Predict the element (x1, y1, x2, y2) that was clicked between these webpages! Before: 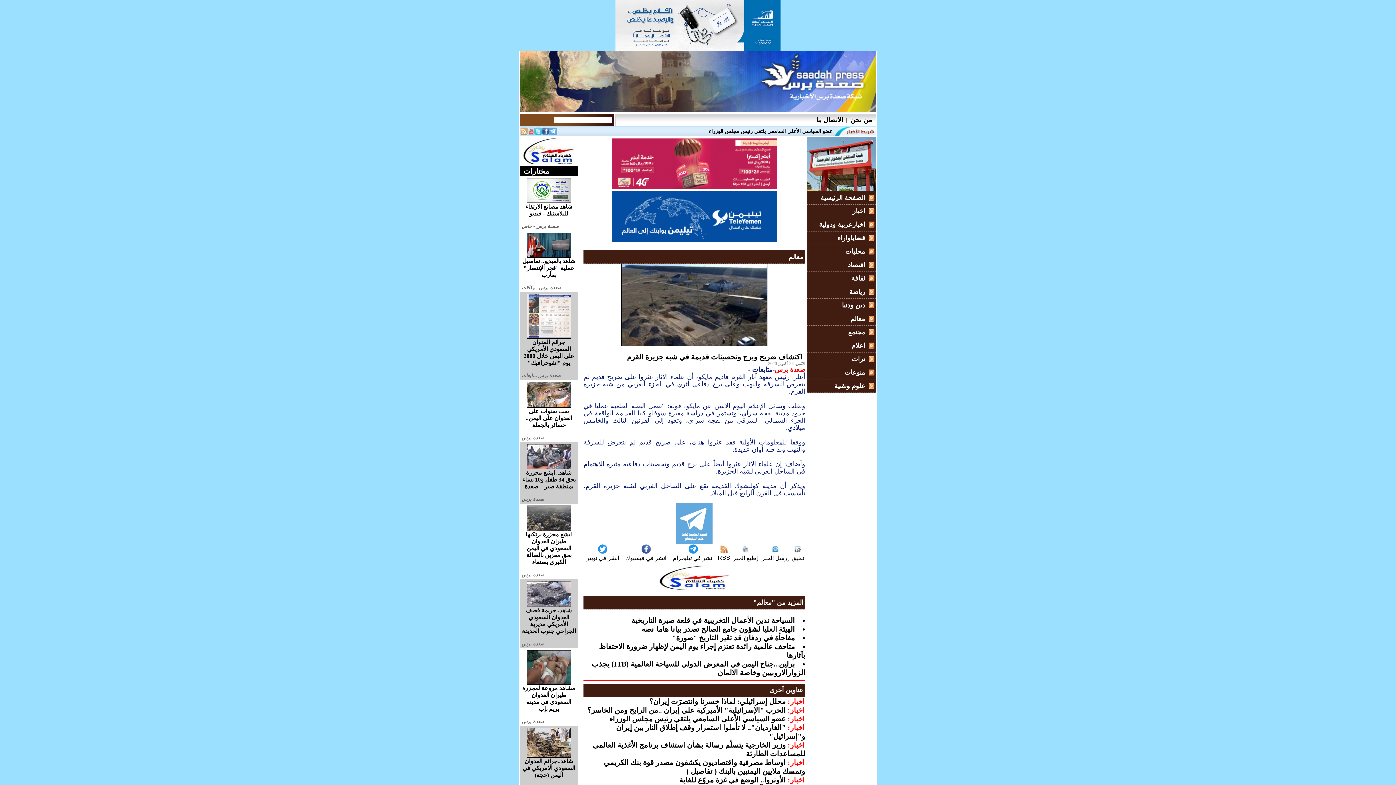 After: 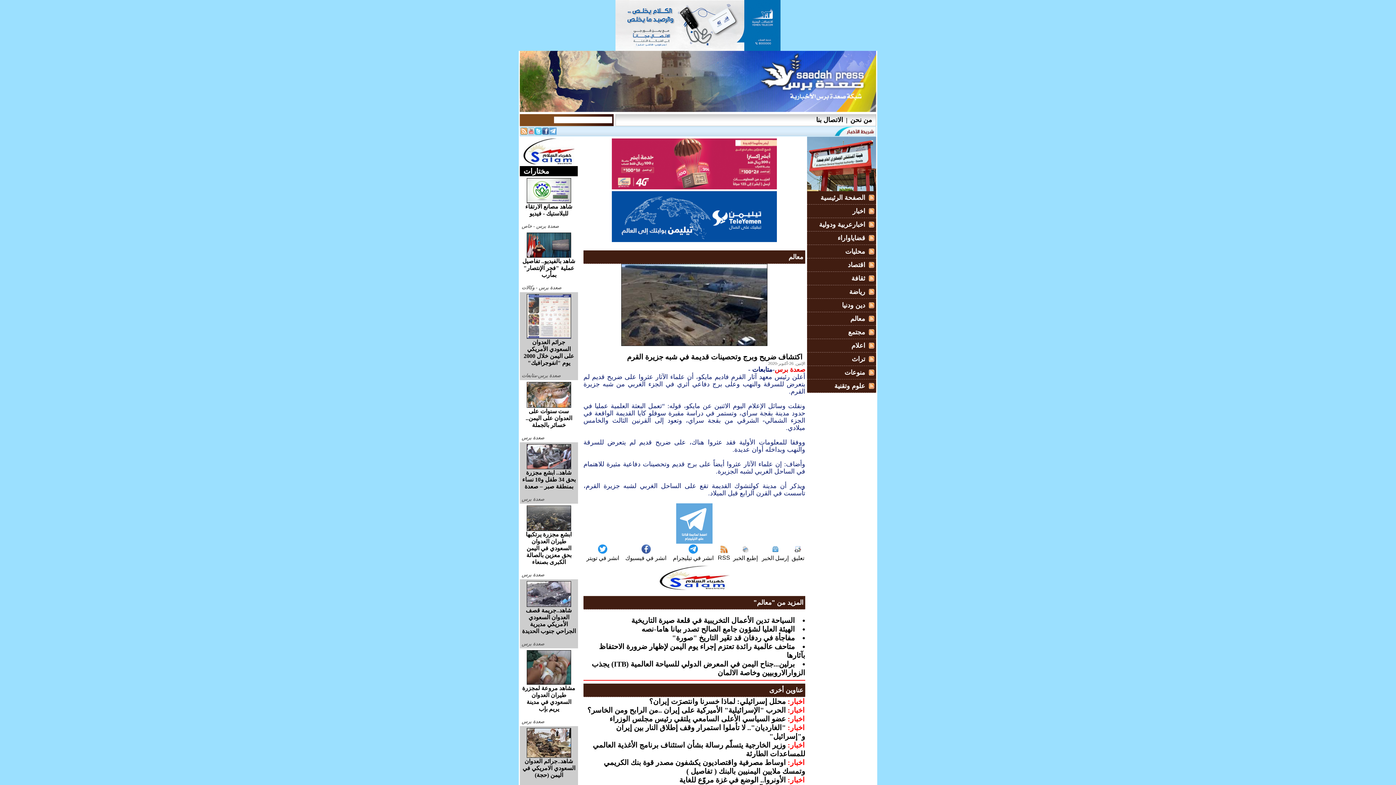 Action: bbox: (638, 549, 653, 556)